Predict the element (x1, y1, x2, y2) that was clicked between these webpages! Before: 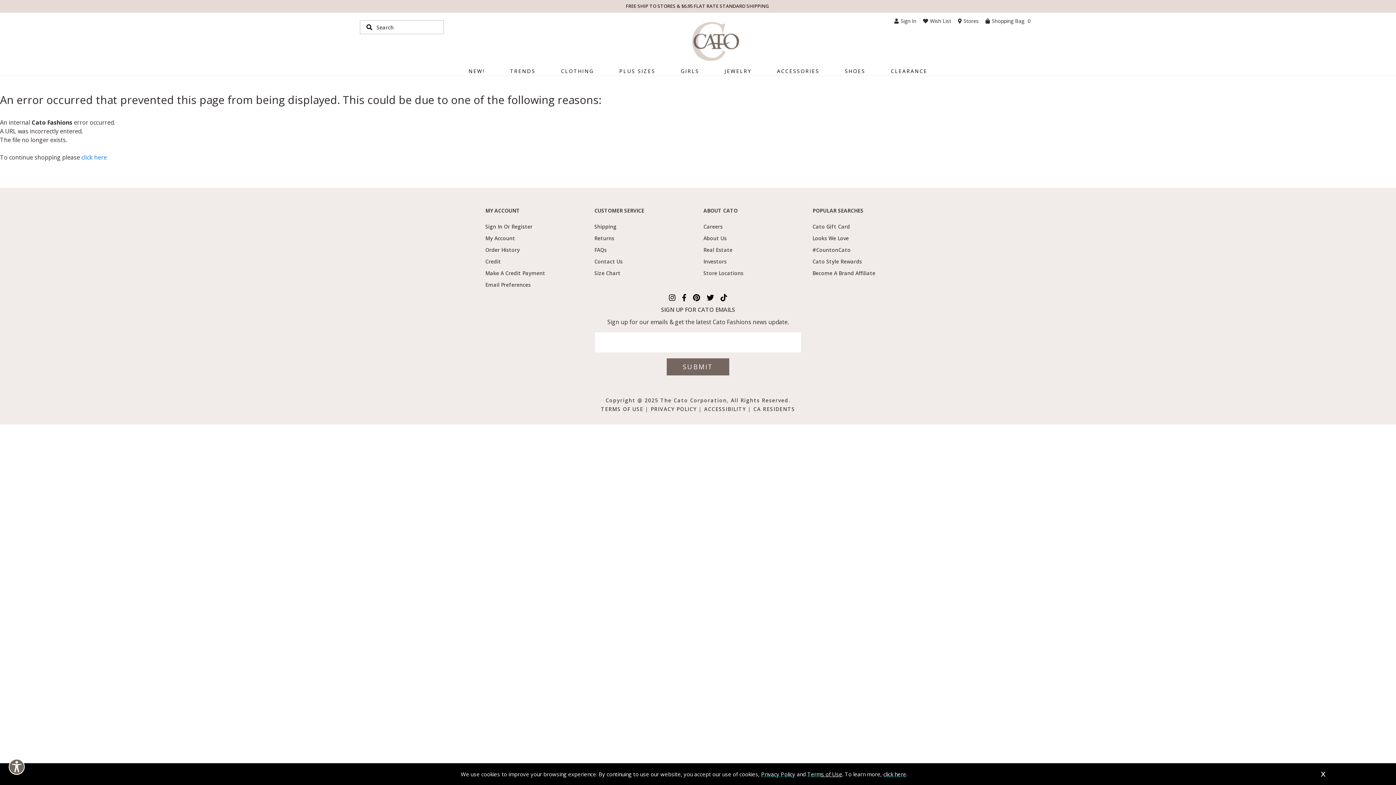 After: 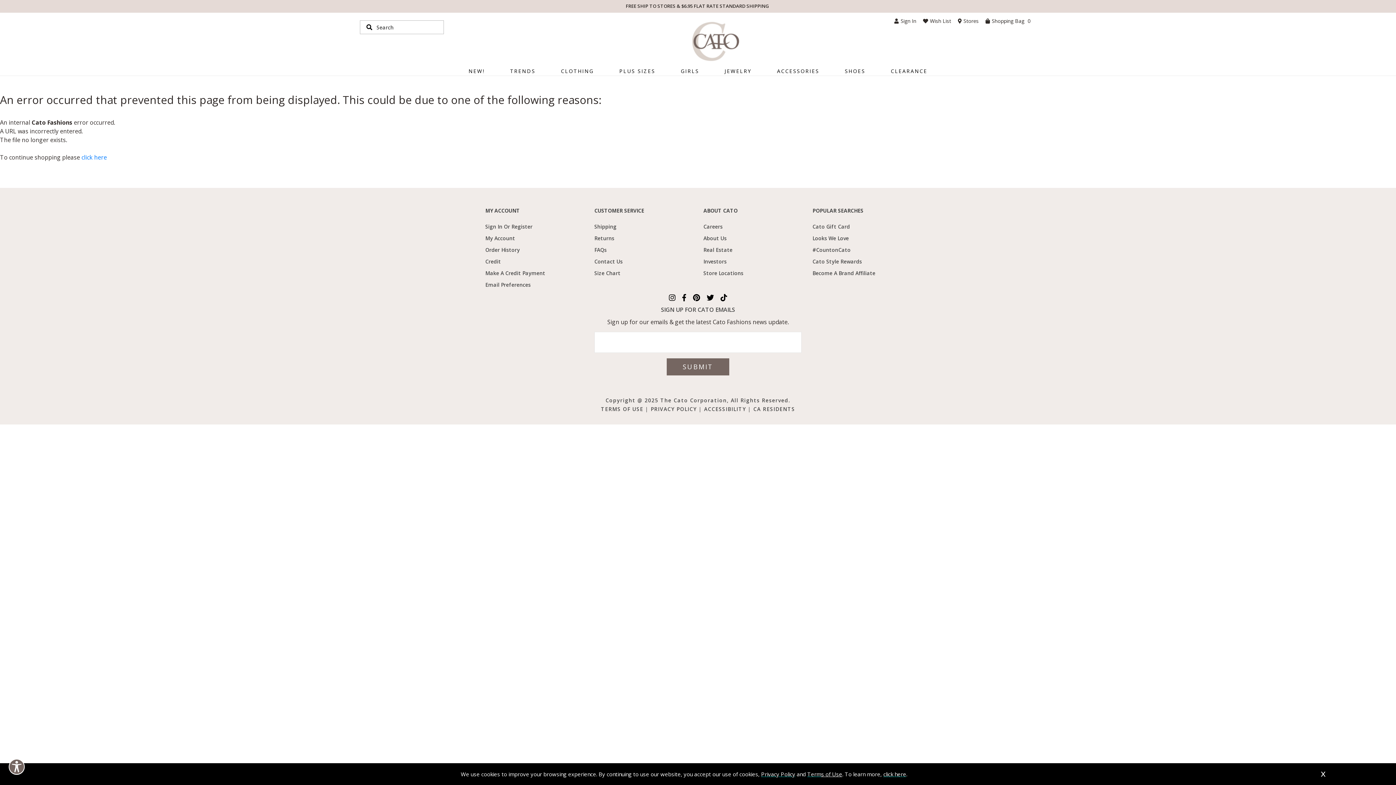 Action: bbox: (461, 66, 492, 75) label: NEW!